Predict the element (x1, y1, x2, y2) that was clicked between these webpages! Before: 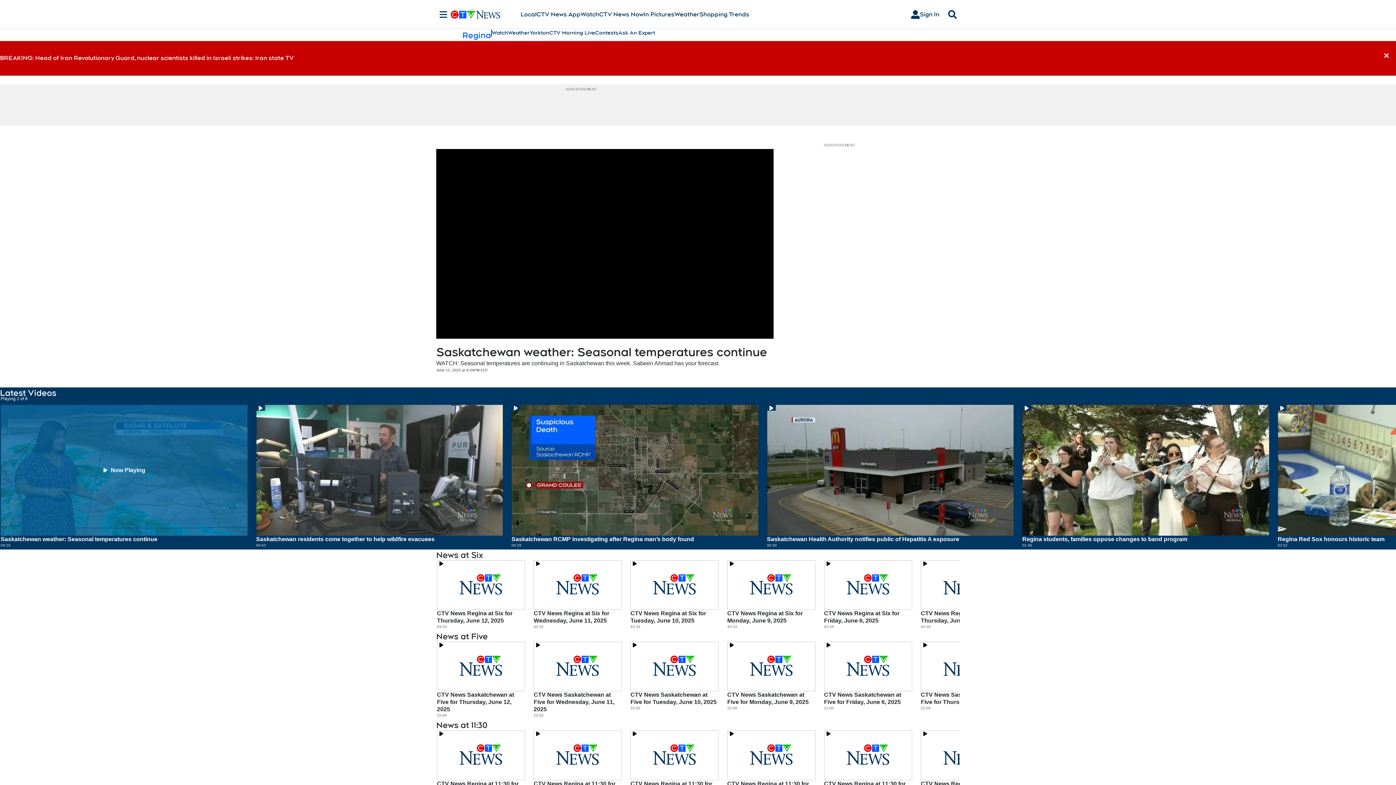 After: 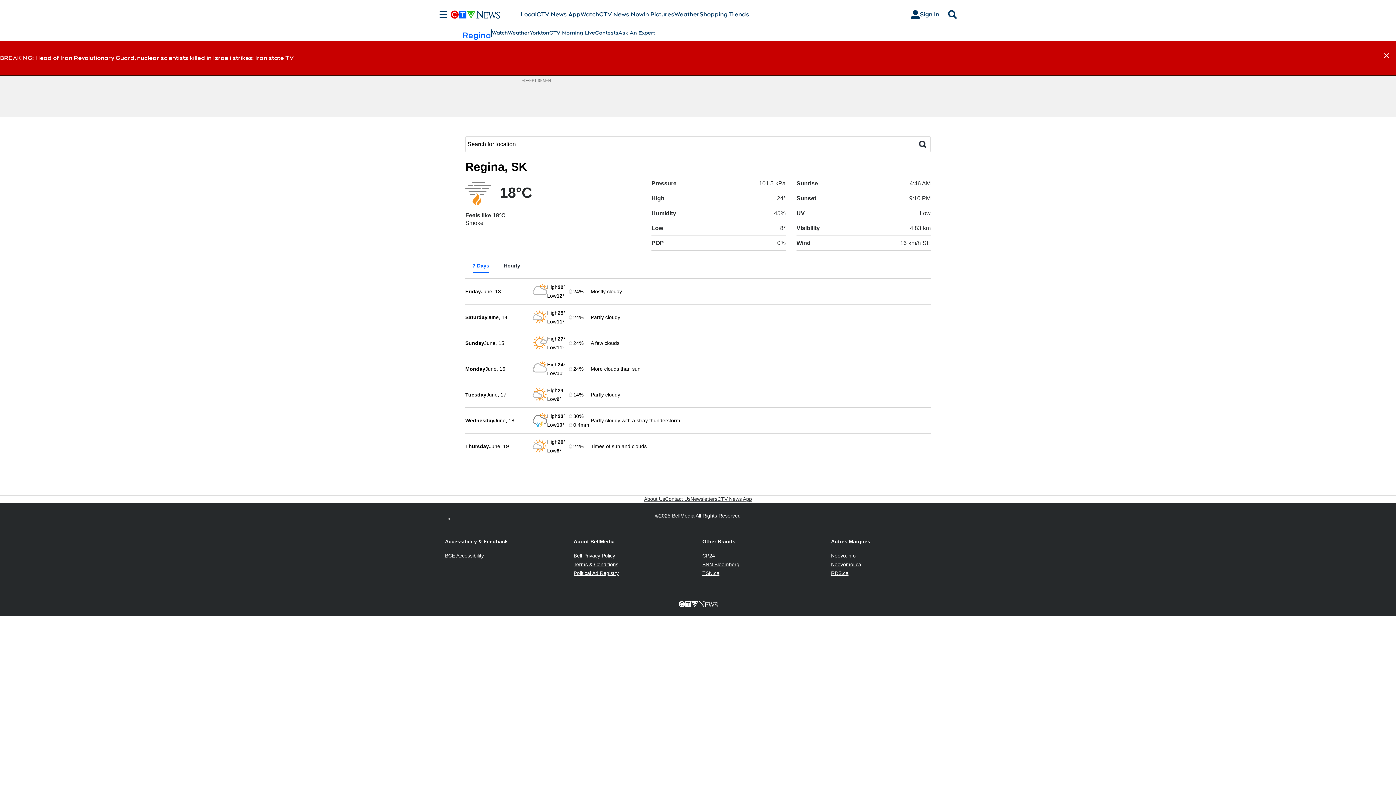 Action: bbox: (508, 29, 529, 36) label: Weather